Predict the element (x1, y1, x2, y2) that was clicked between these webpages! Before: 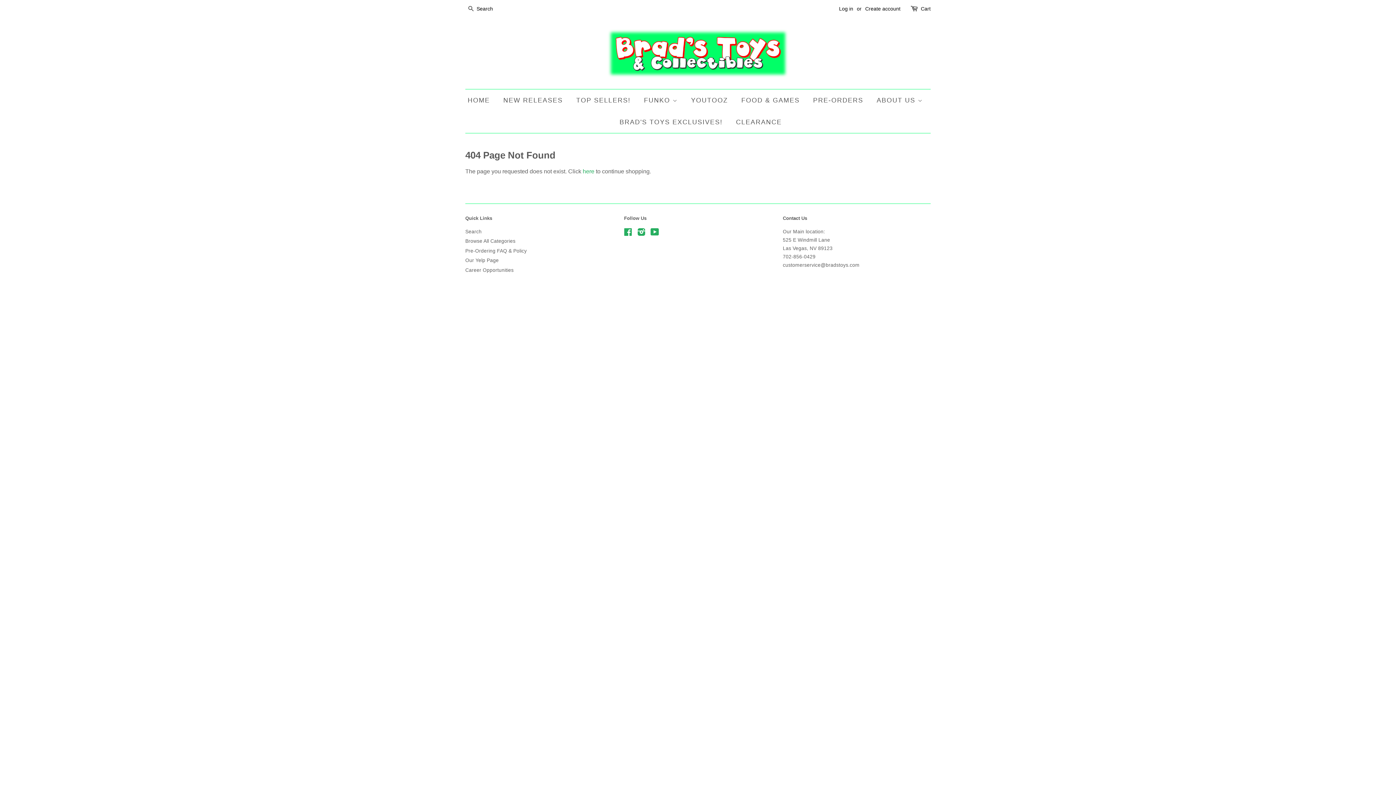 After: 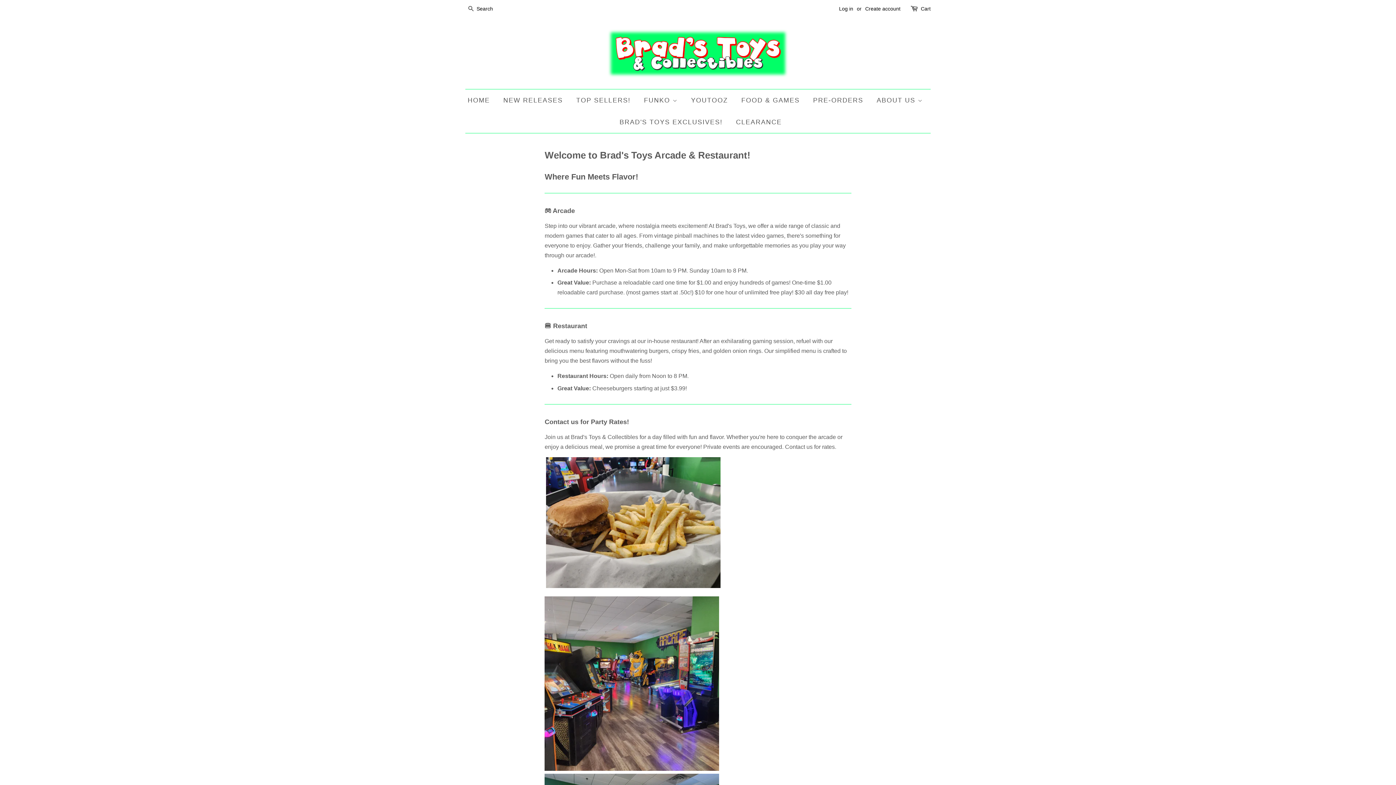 Action: bbox: (736, 89, 805, 111) label: FOOD & GAMES